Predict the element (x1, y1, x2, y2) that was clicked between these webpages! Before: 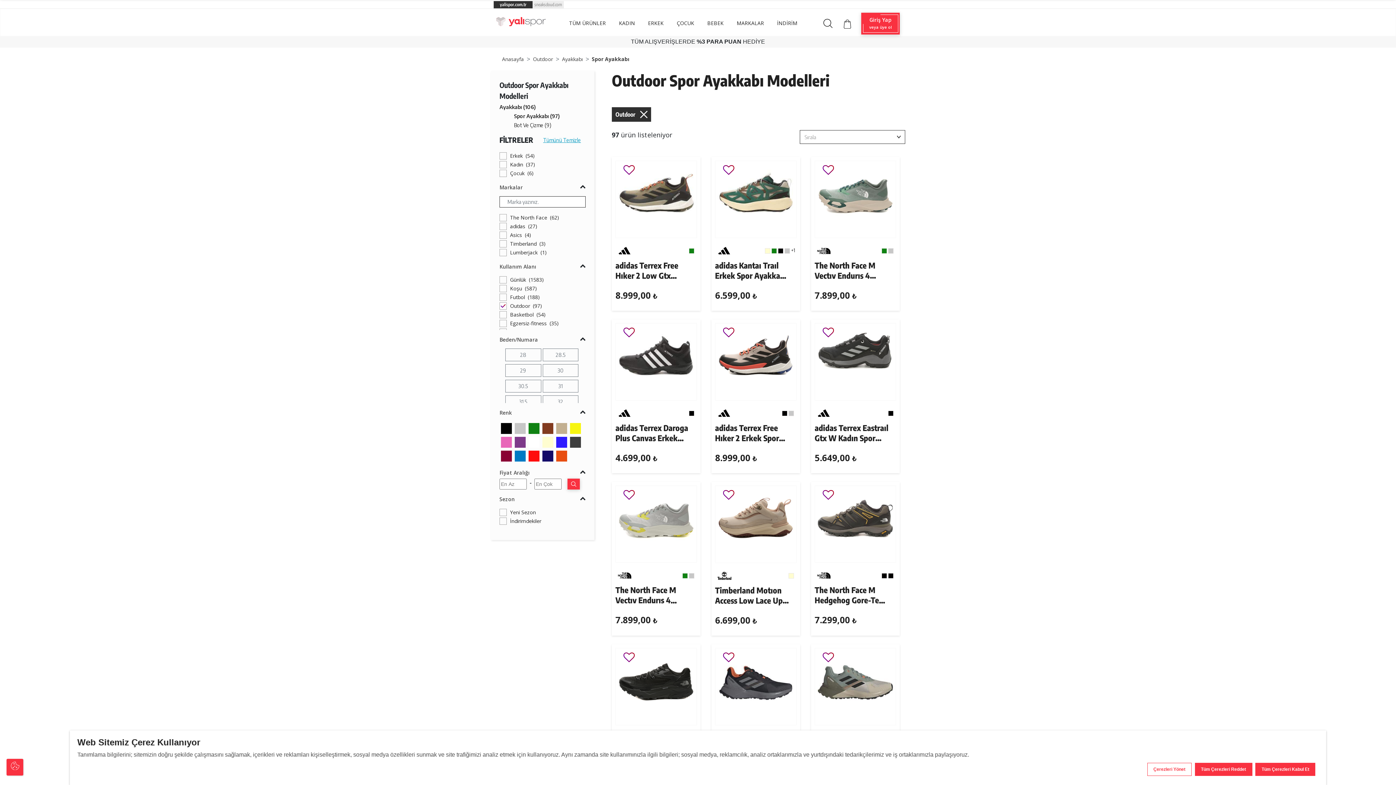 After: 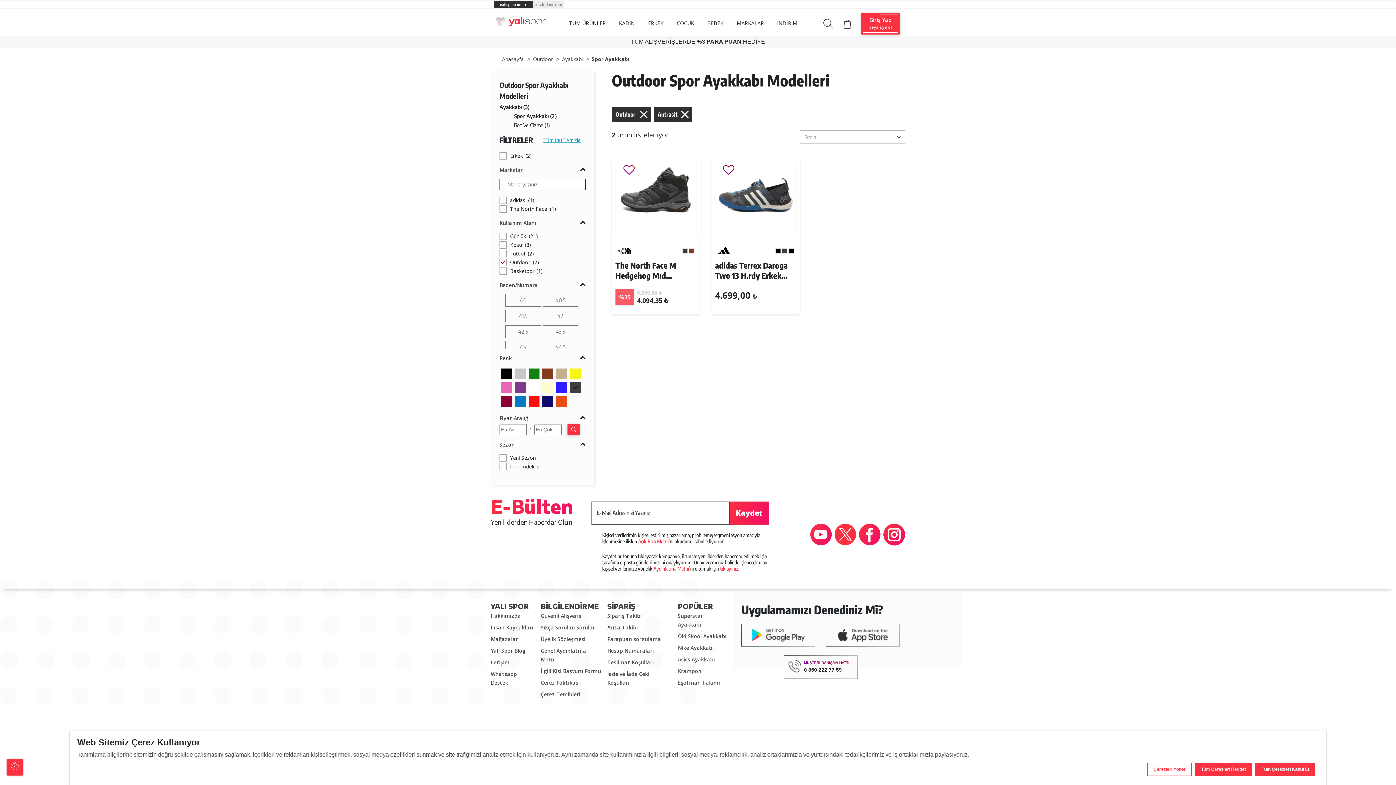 Action: bbox: (570, 437, 581, 448) label: Antrasit